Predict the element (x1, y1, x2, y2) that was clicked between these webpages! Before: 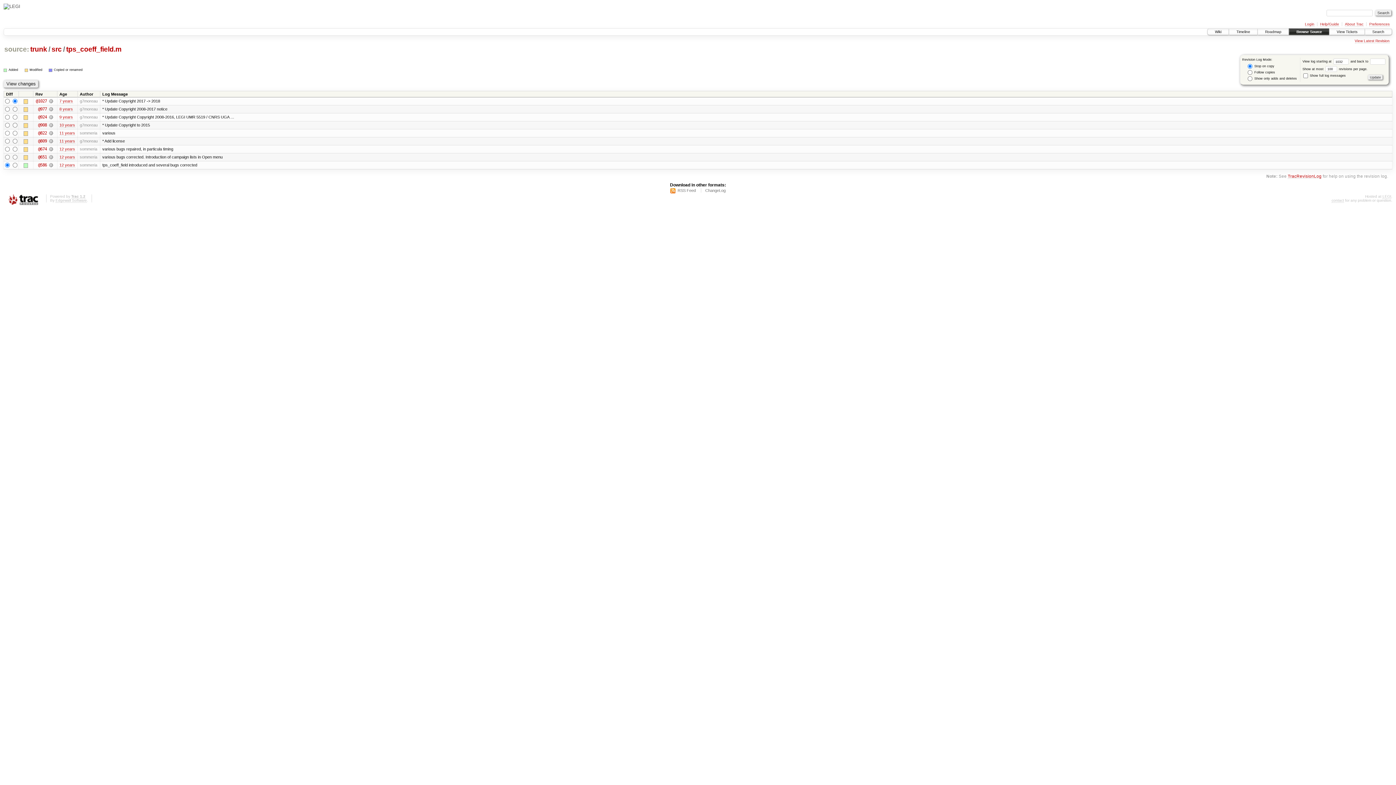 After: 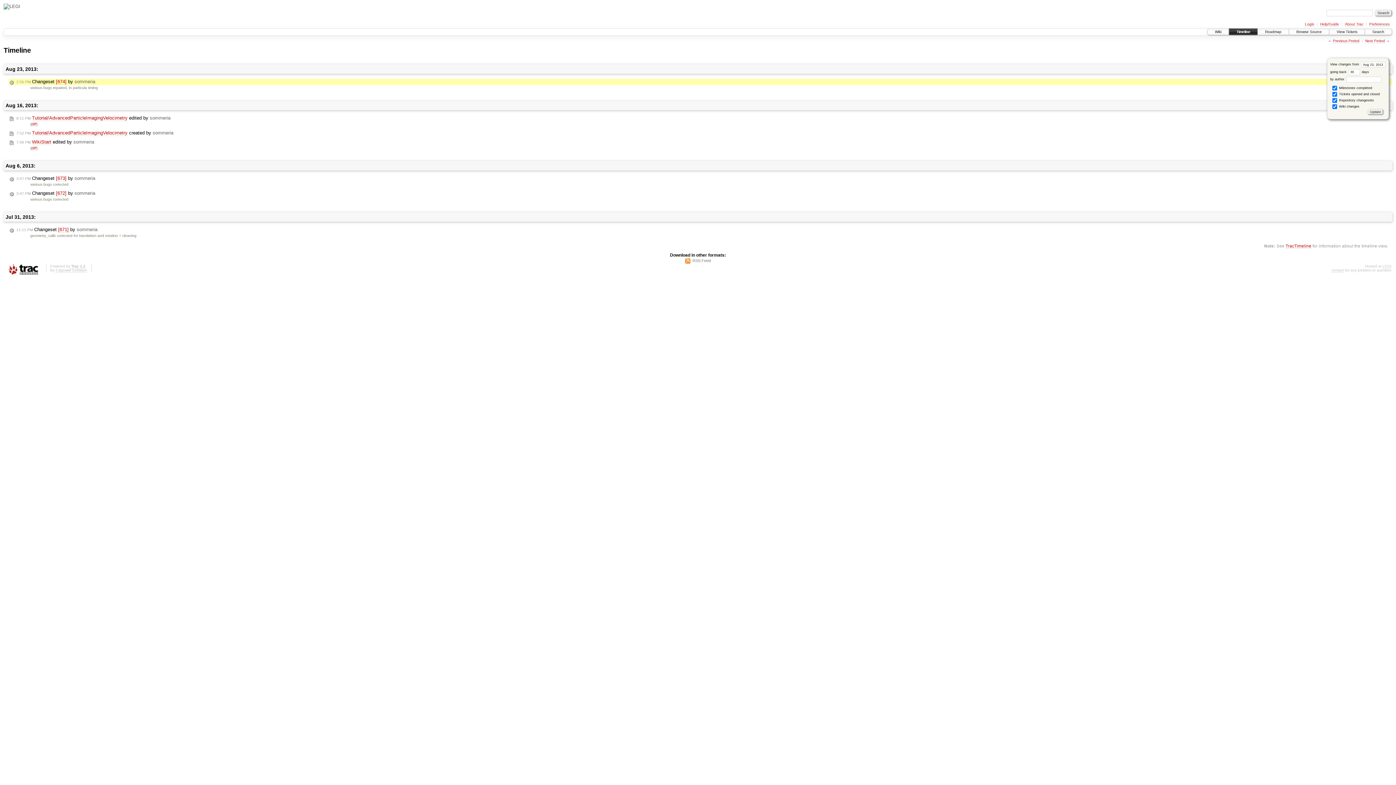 Action: label: 12 years bbox: (59, 146, 75, 151)